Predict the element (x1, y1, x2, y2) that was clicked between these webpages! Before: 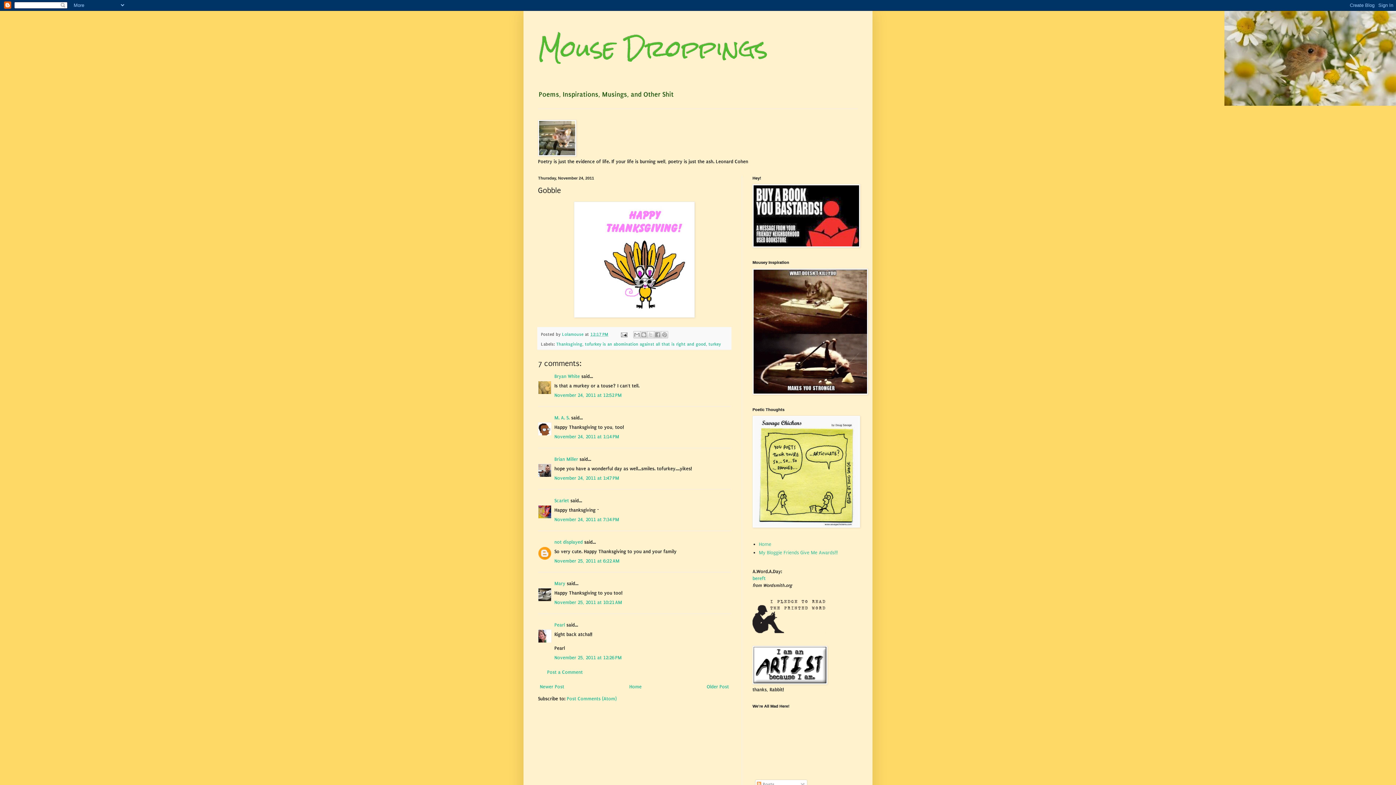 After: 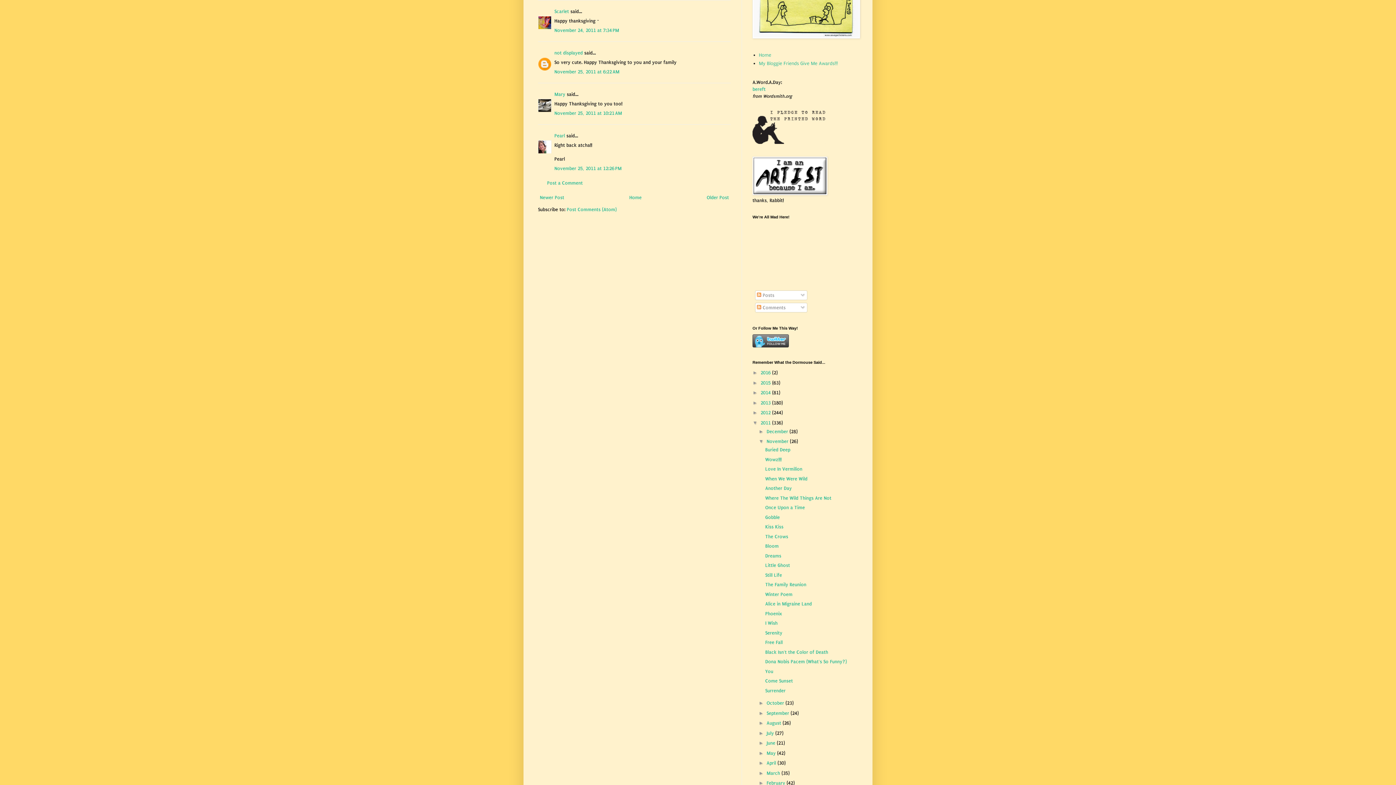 Action: label: November 24, 2011 at 7:34 PM bbox: (554, 517, 619, 522)